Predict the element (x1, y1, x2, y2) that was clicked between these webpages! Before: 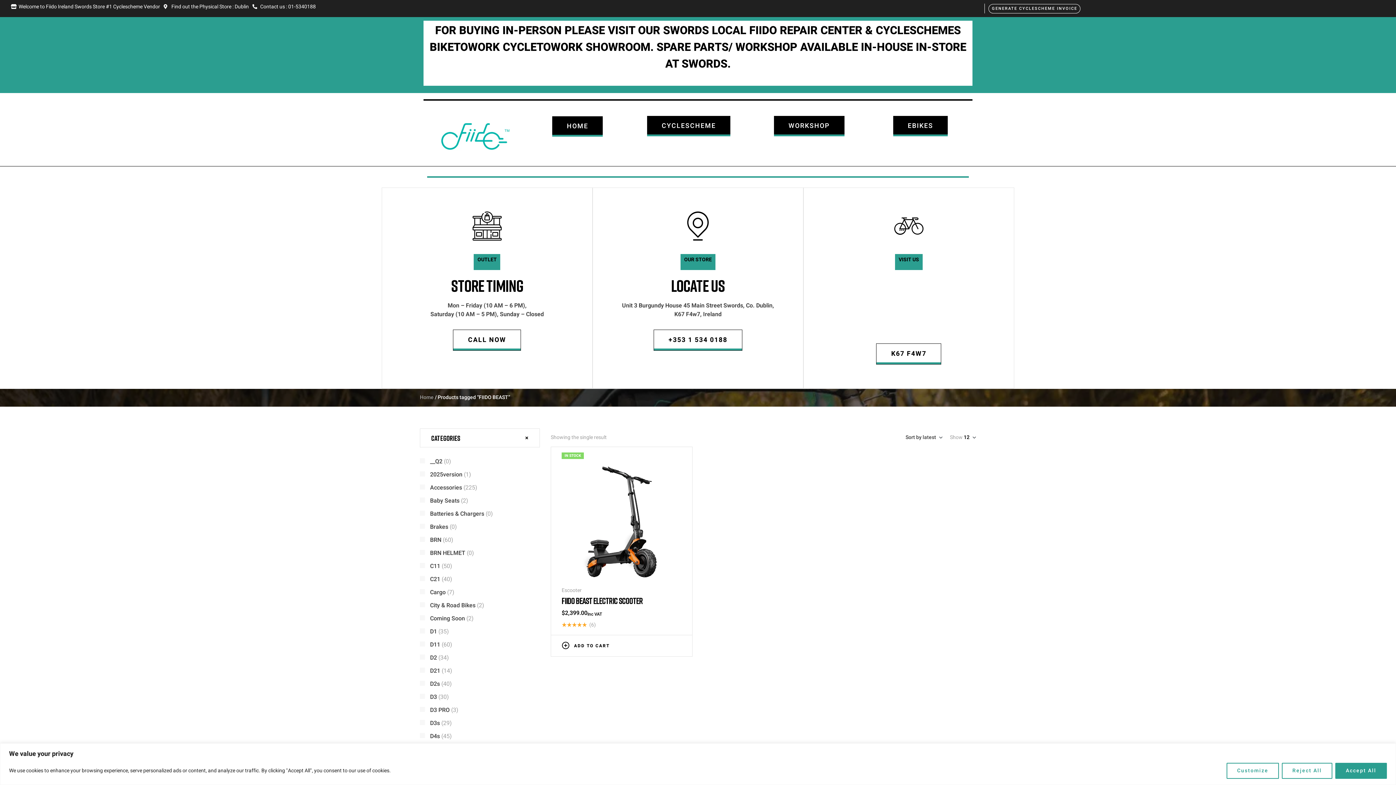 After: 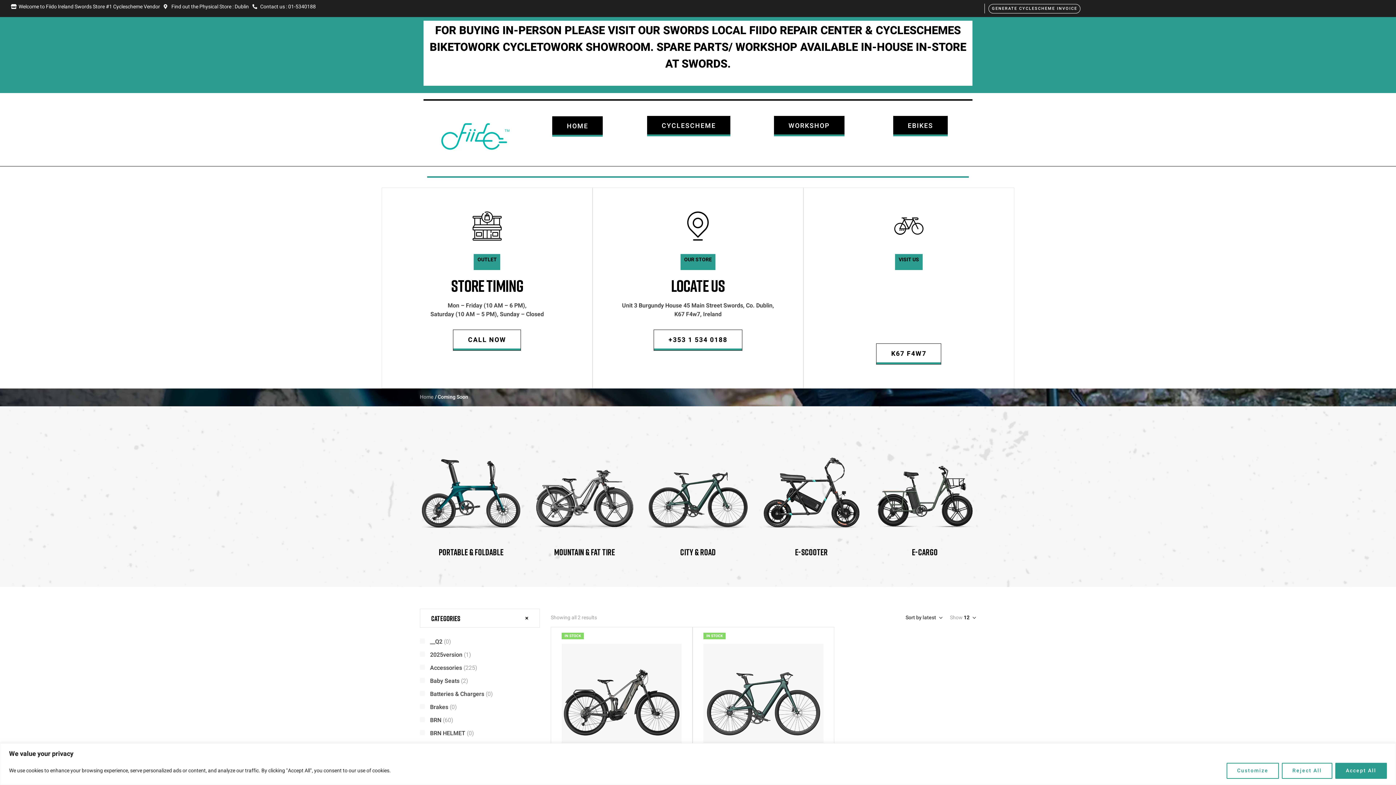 Action: bbox: (420, 614, 465, 623) label: Coming Soon